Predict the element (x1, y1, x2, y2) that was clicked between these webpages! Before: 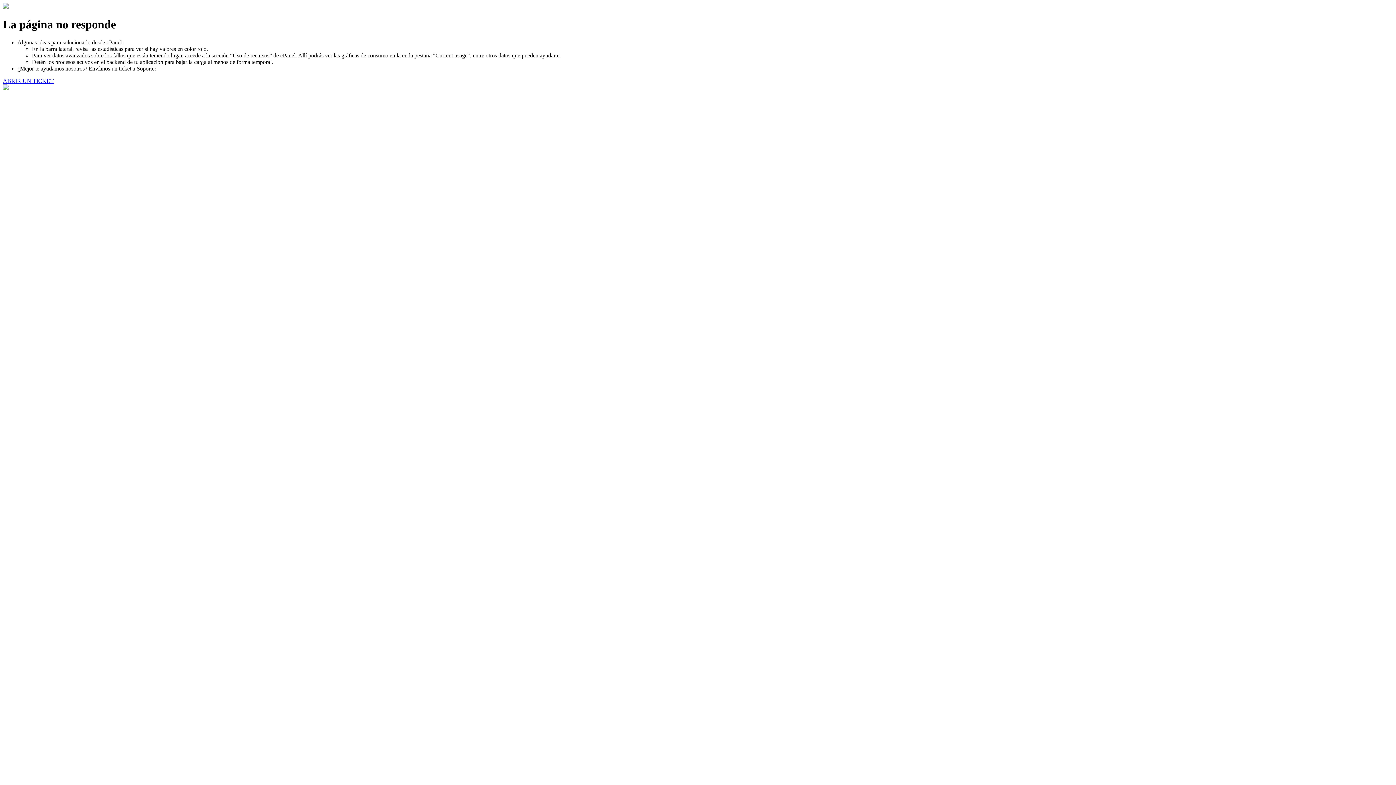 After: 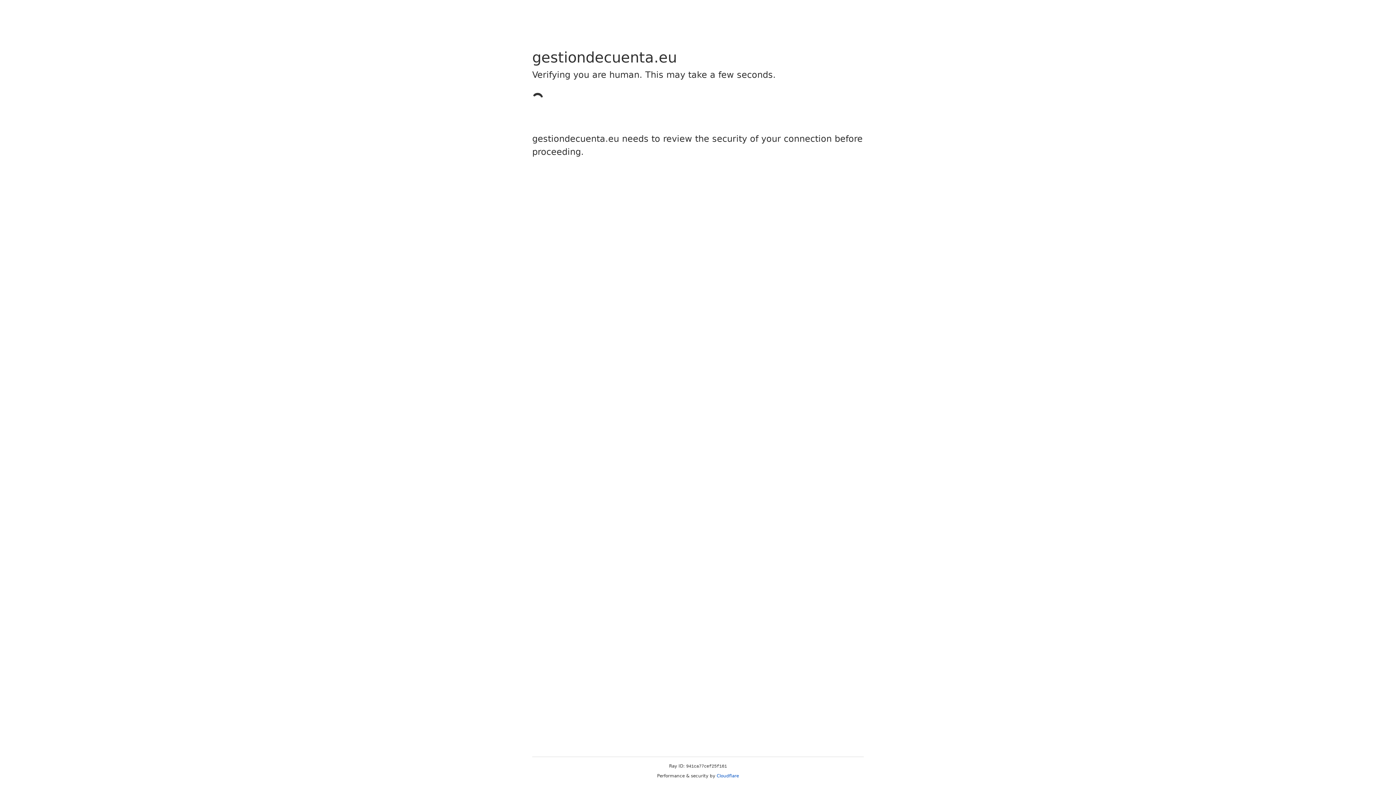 Action: label: ABRIR UN TICKET bbox: (2, 77, 53, 83)